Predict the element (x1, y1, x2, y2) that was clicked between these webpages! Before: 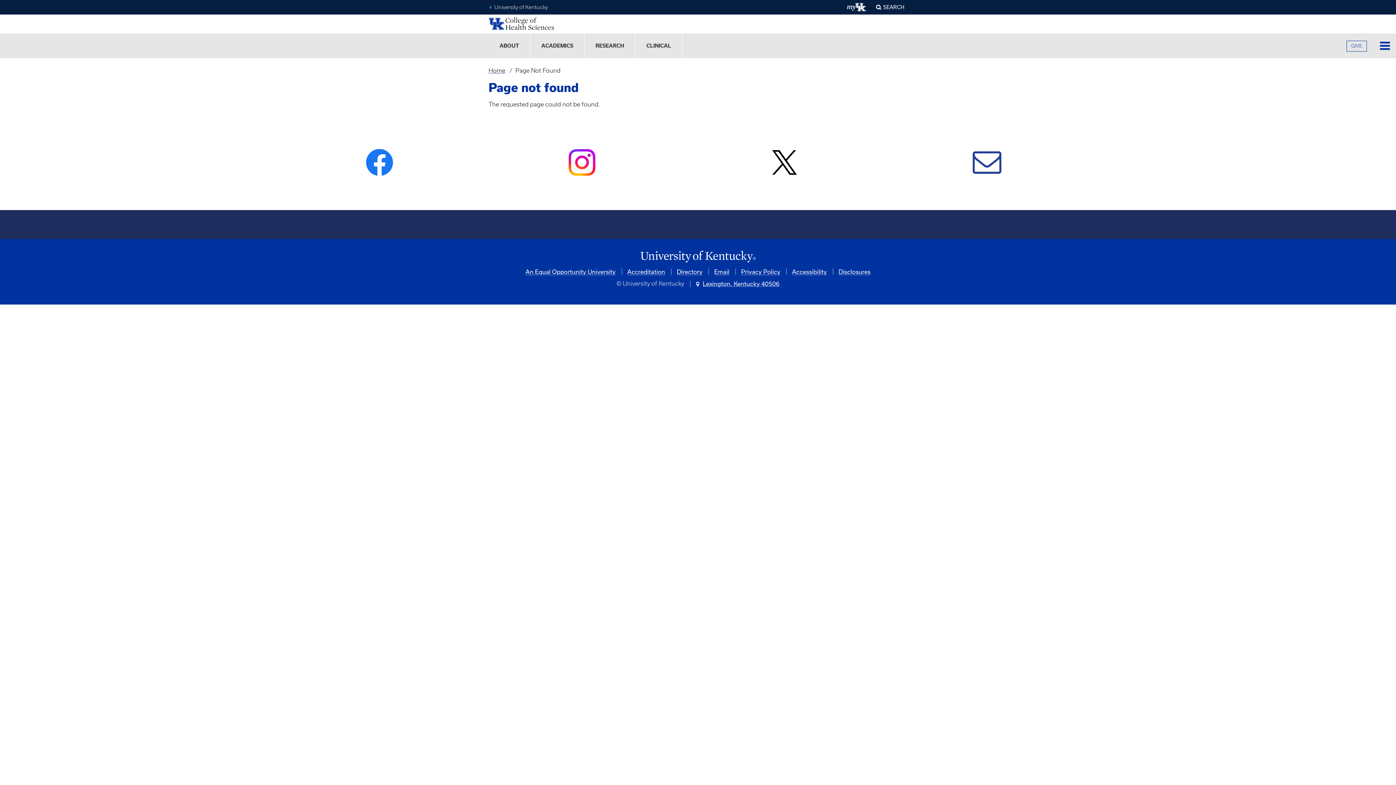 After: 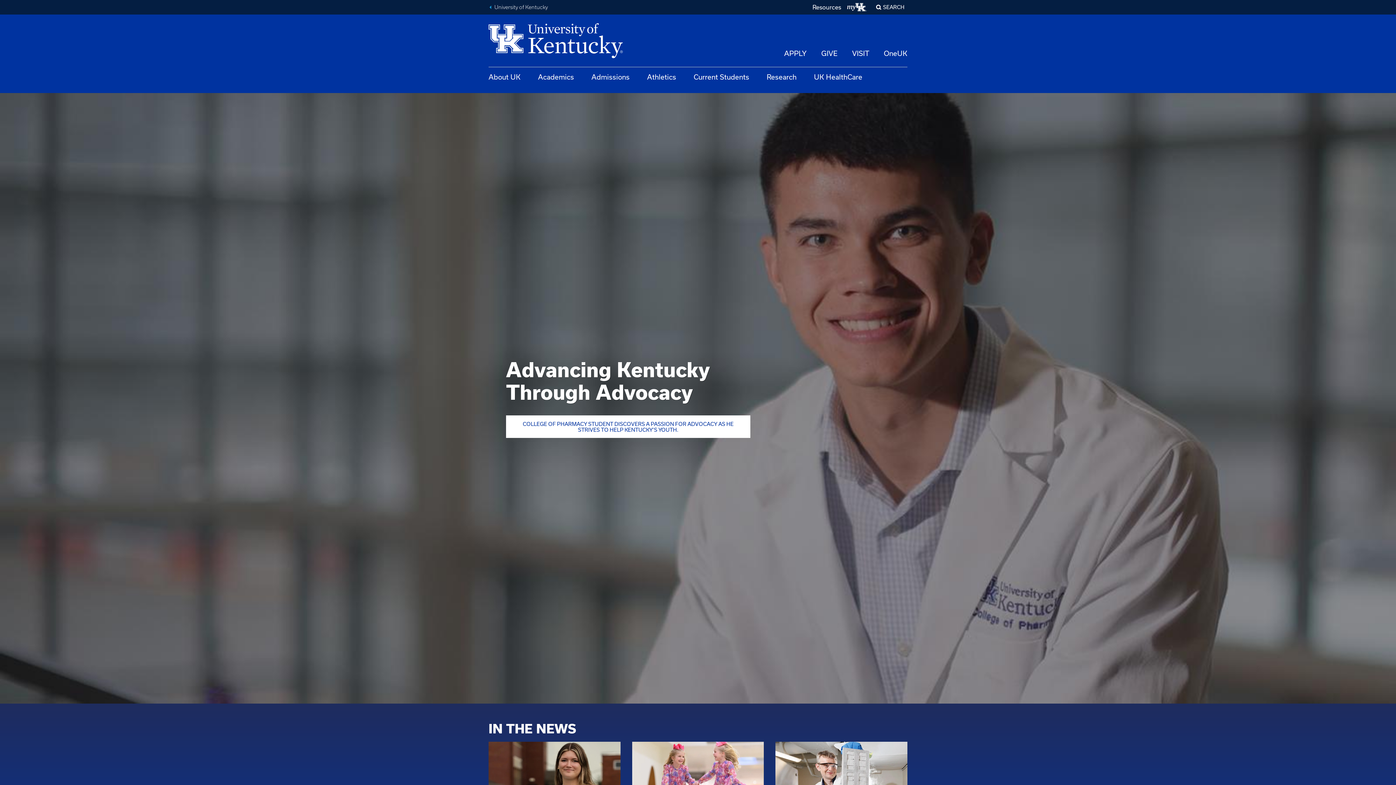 Action: label: University of Kentucky Homepage bbox: (488, 251, 907, 262)